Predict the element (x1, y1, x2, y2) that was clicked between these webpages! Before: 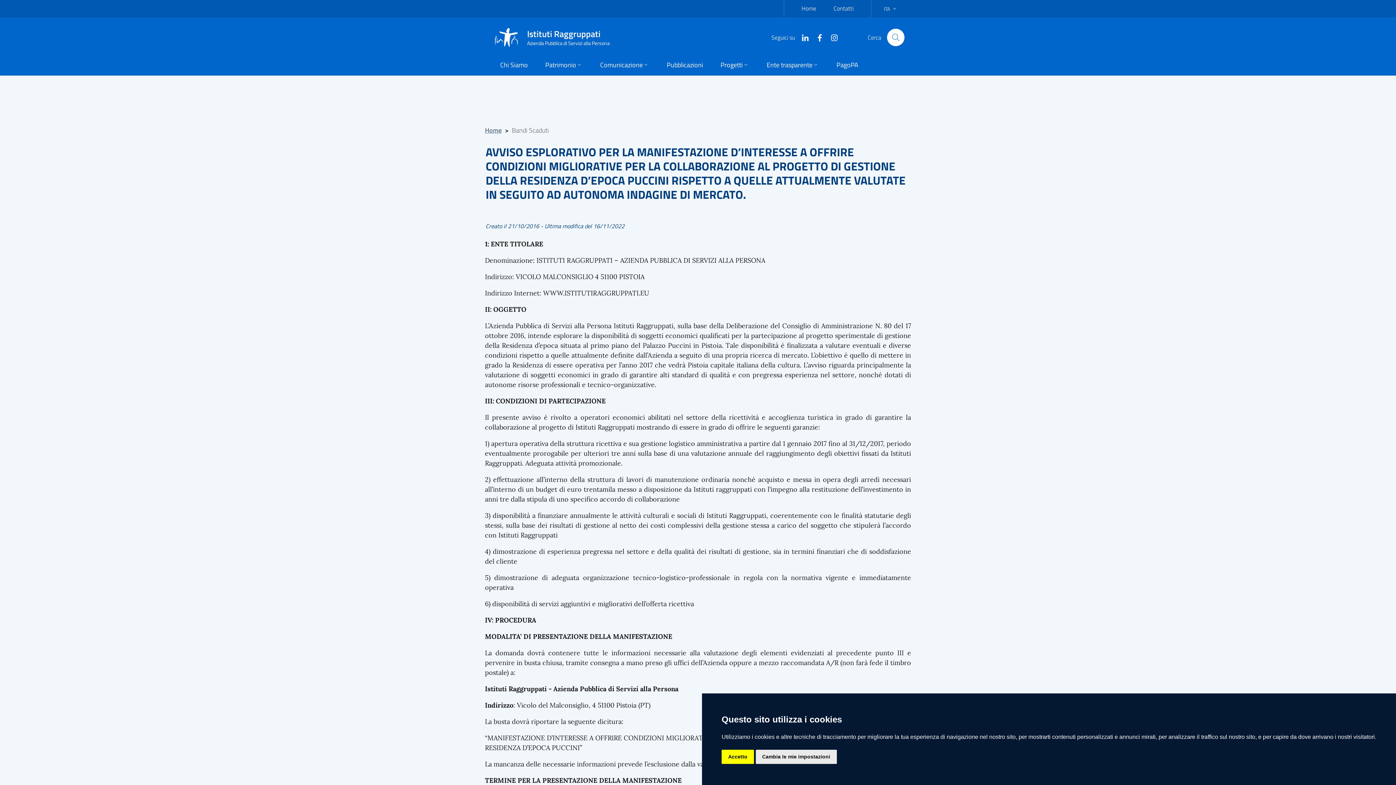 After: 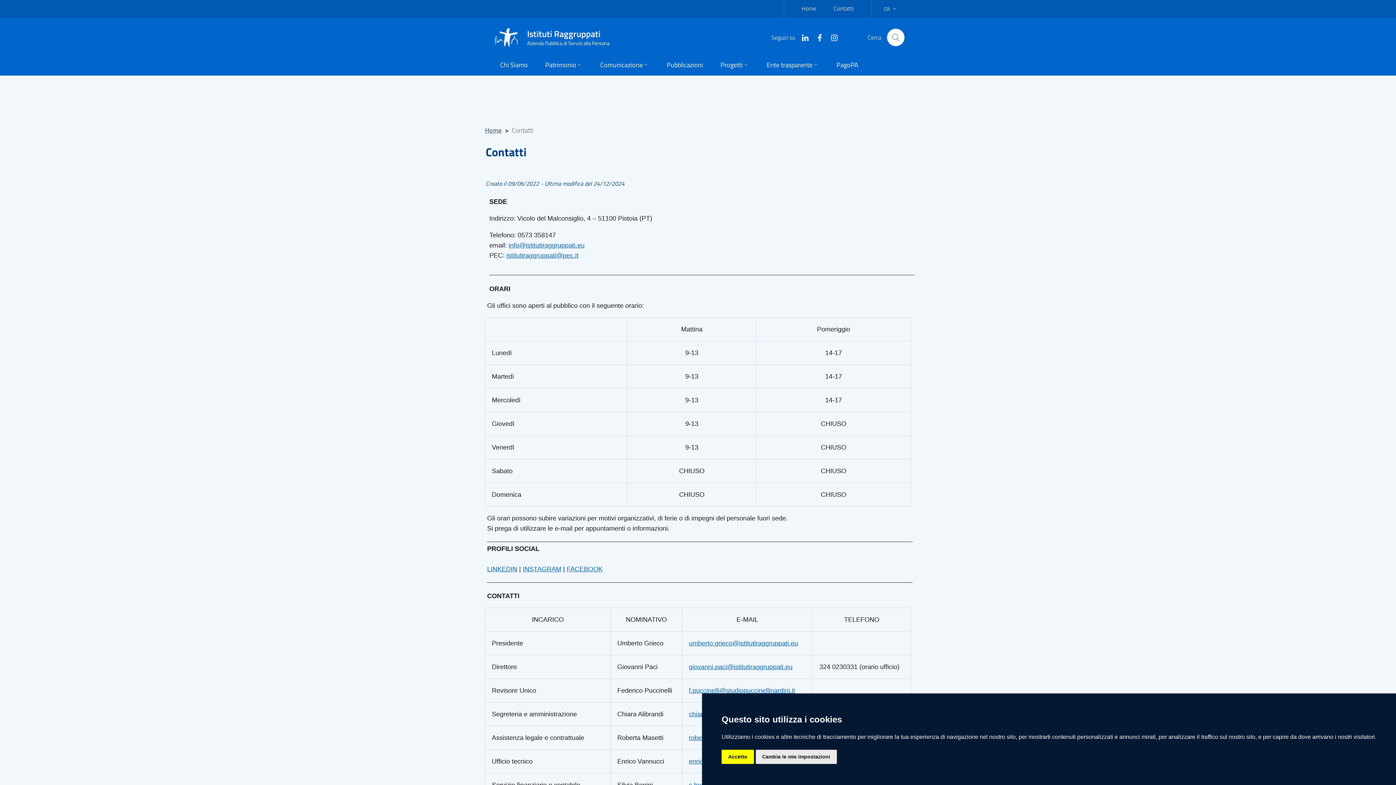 Action: bbox: (825, 0, 862, 16) label: Contatti